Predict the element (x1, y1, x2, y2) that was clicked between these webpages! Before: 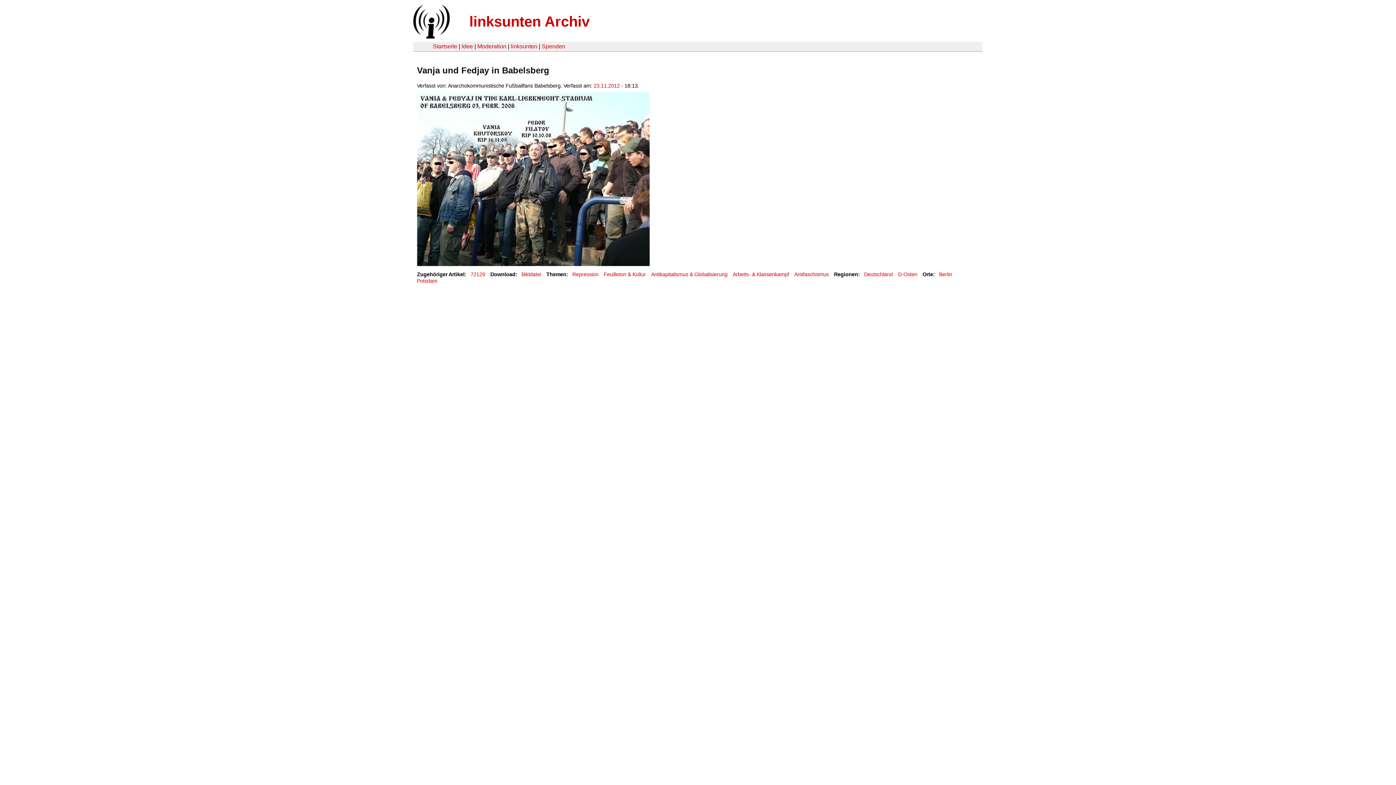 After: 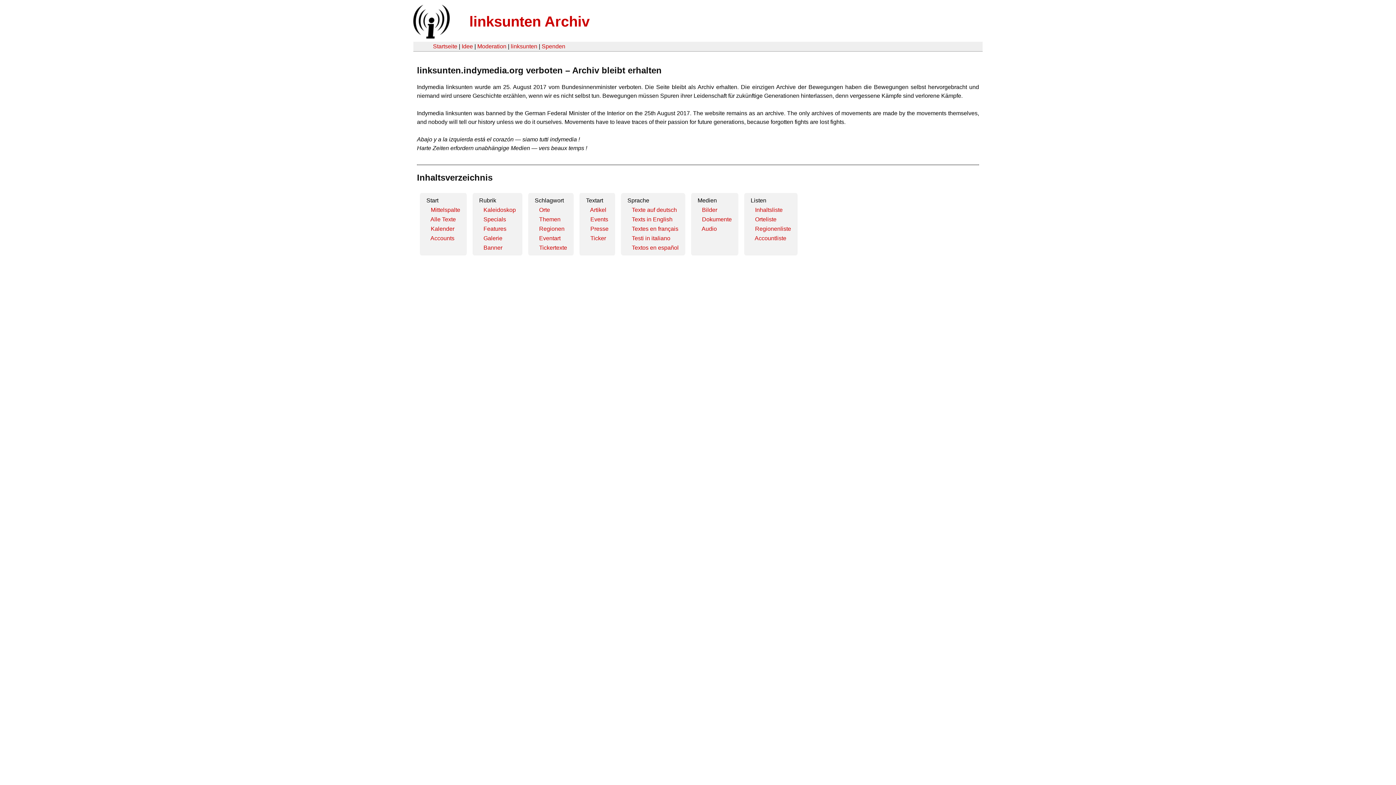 Action: bbox: (469, 13, 589, 29) label: linksunten Archiv